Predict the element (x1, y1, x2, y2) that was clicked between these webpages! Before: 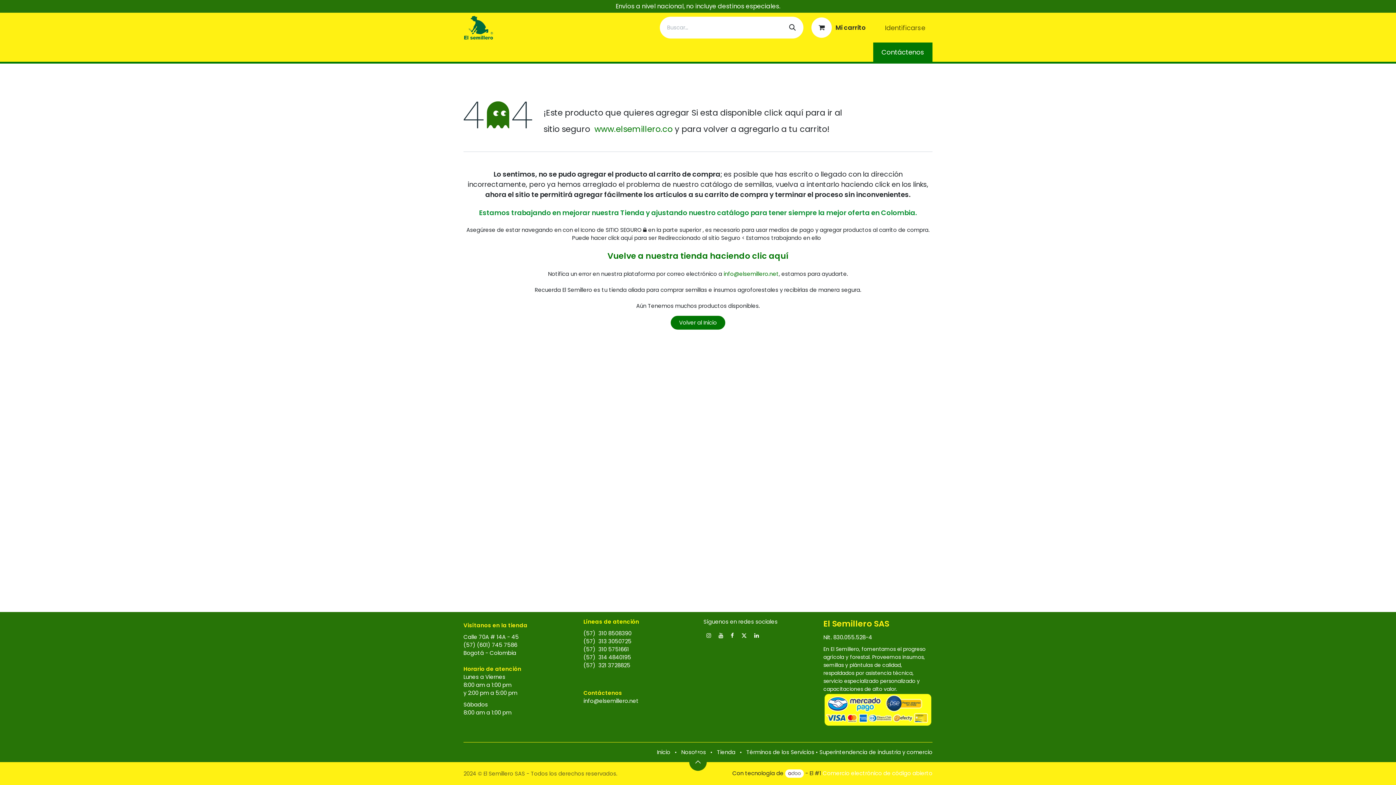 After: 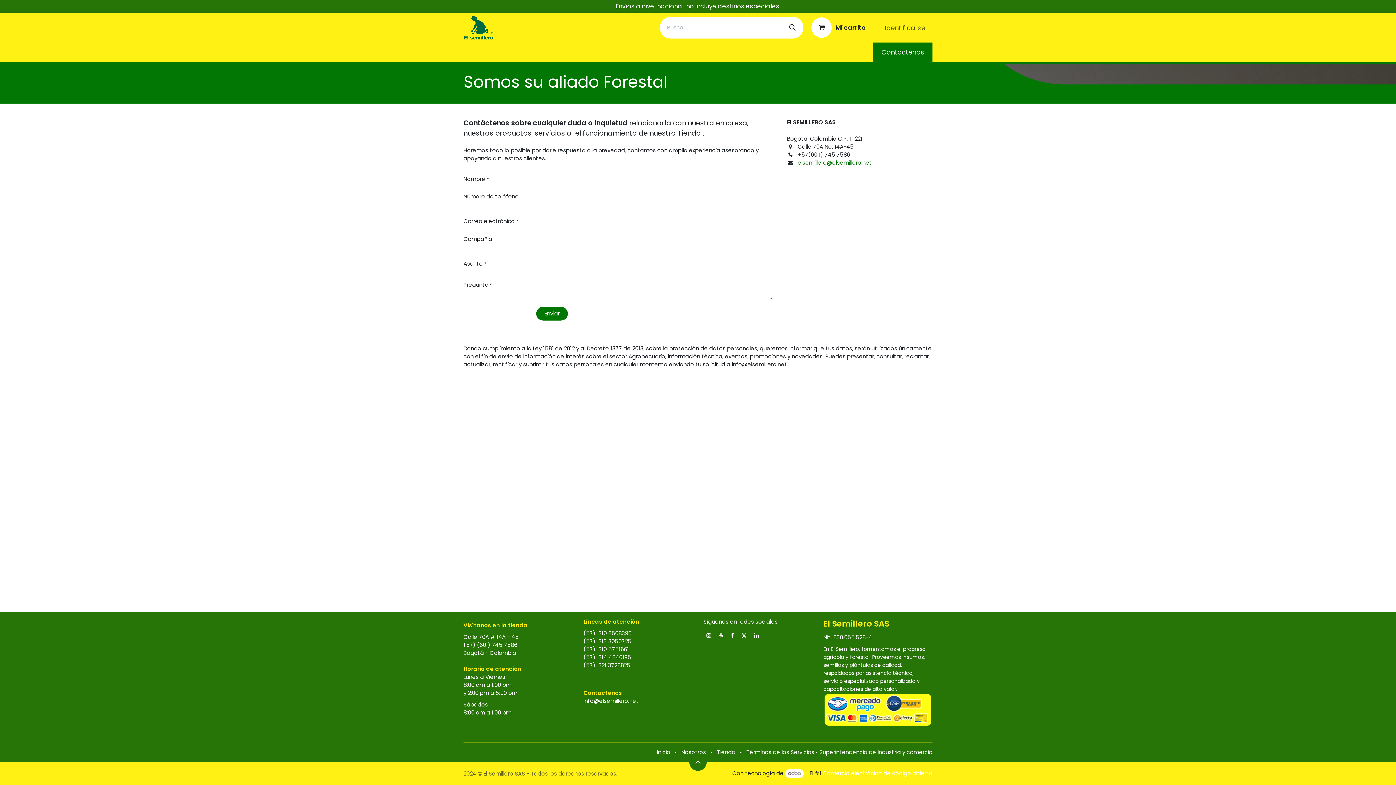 Action: bbox: (873, 42, 932, 61) label: Contáctenos